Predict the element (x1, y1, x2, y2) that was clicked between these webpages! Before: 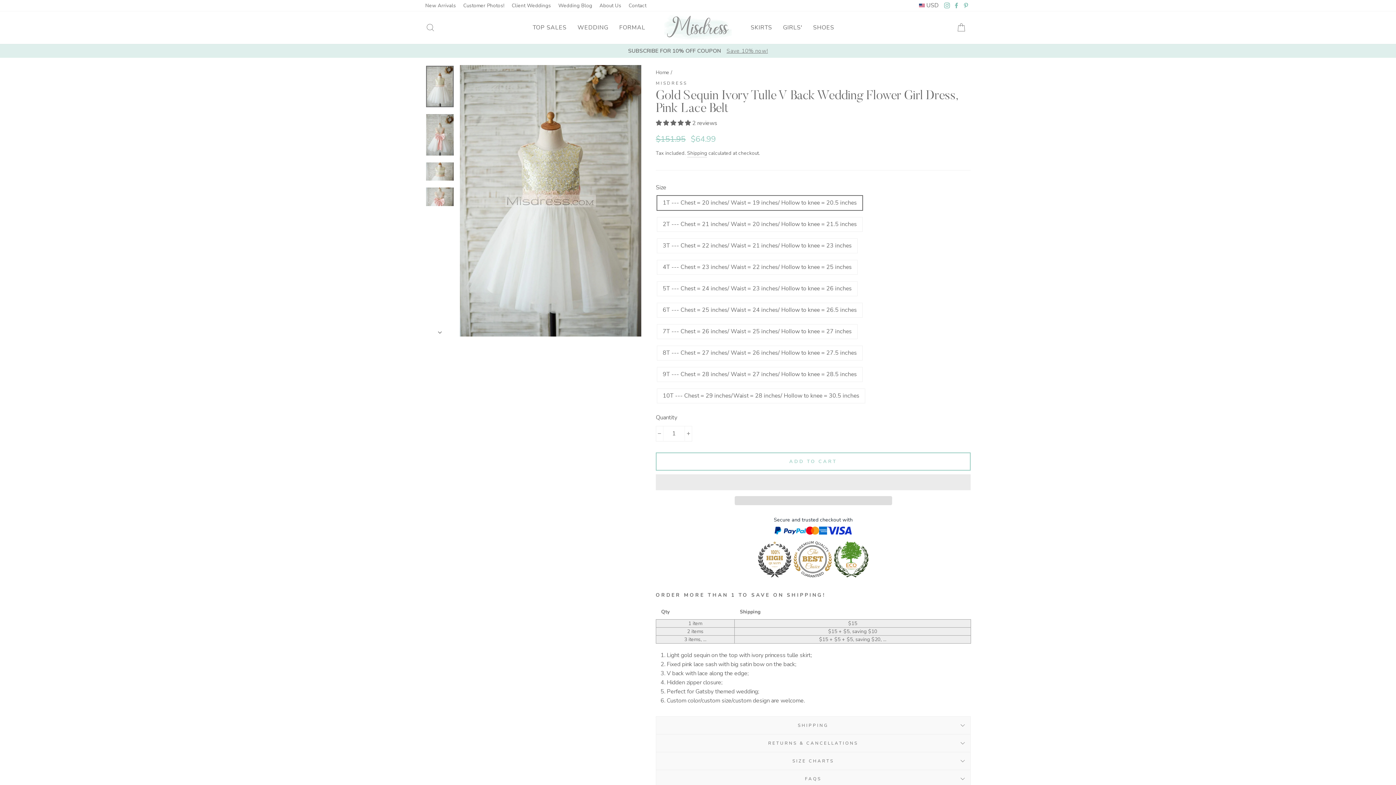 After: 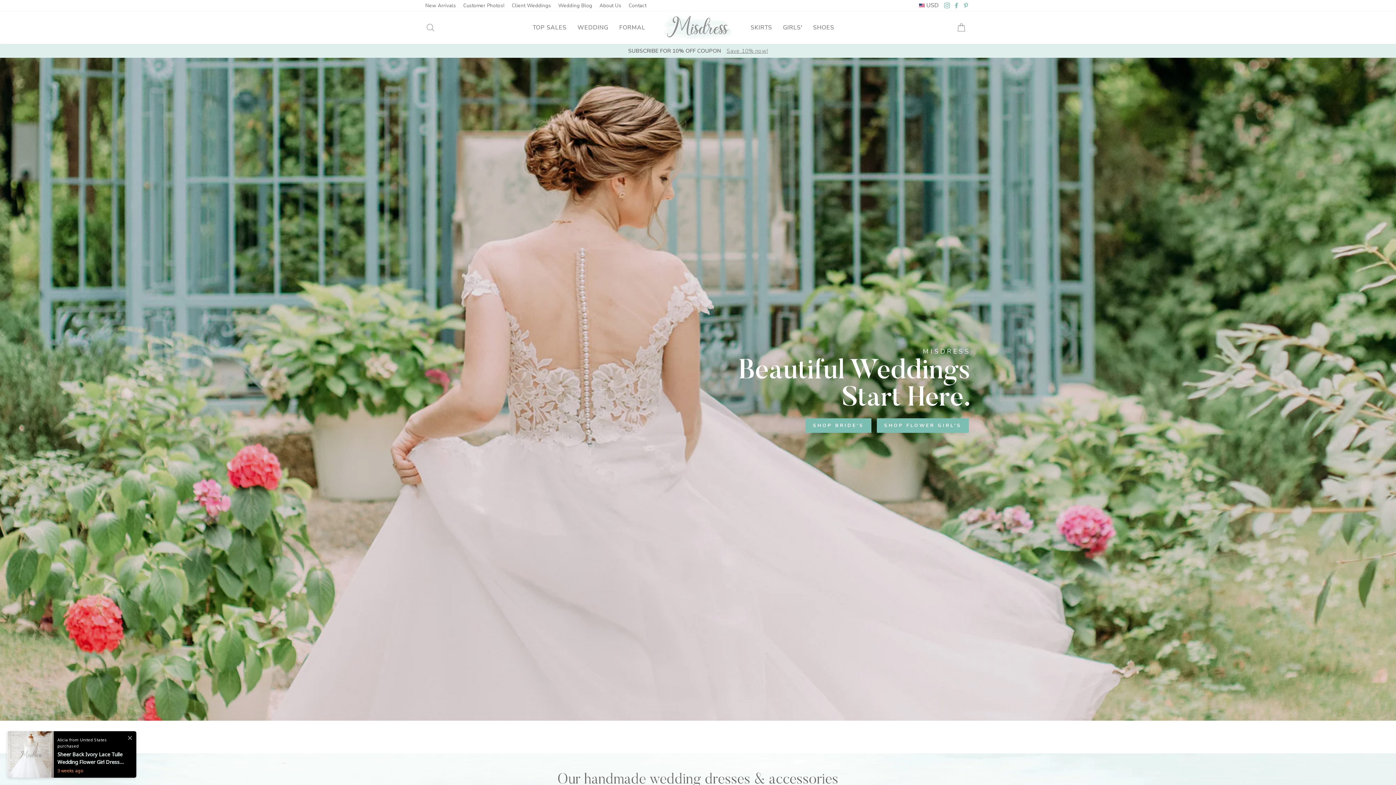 Action: bbox: (661, 14, 734, 40)